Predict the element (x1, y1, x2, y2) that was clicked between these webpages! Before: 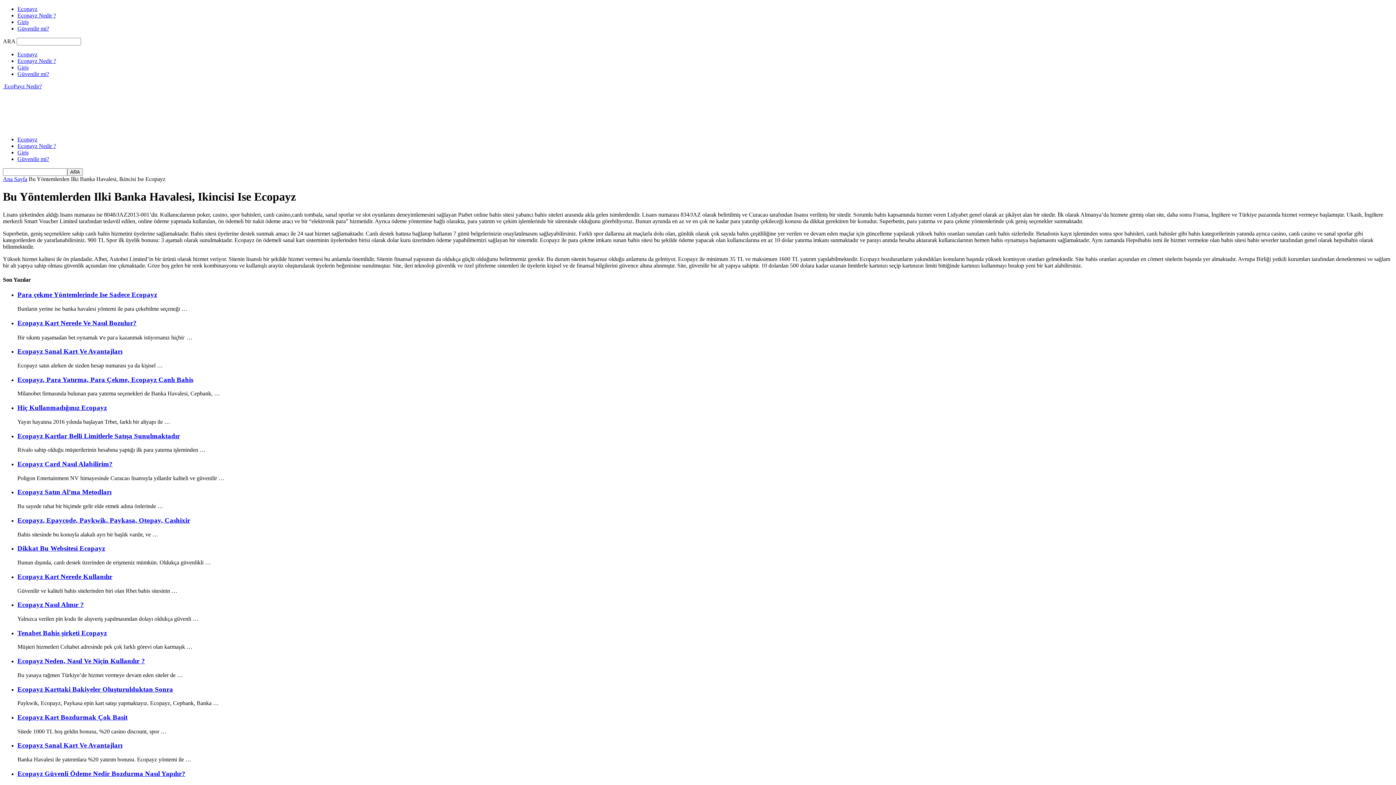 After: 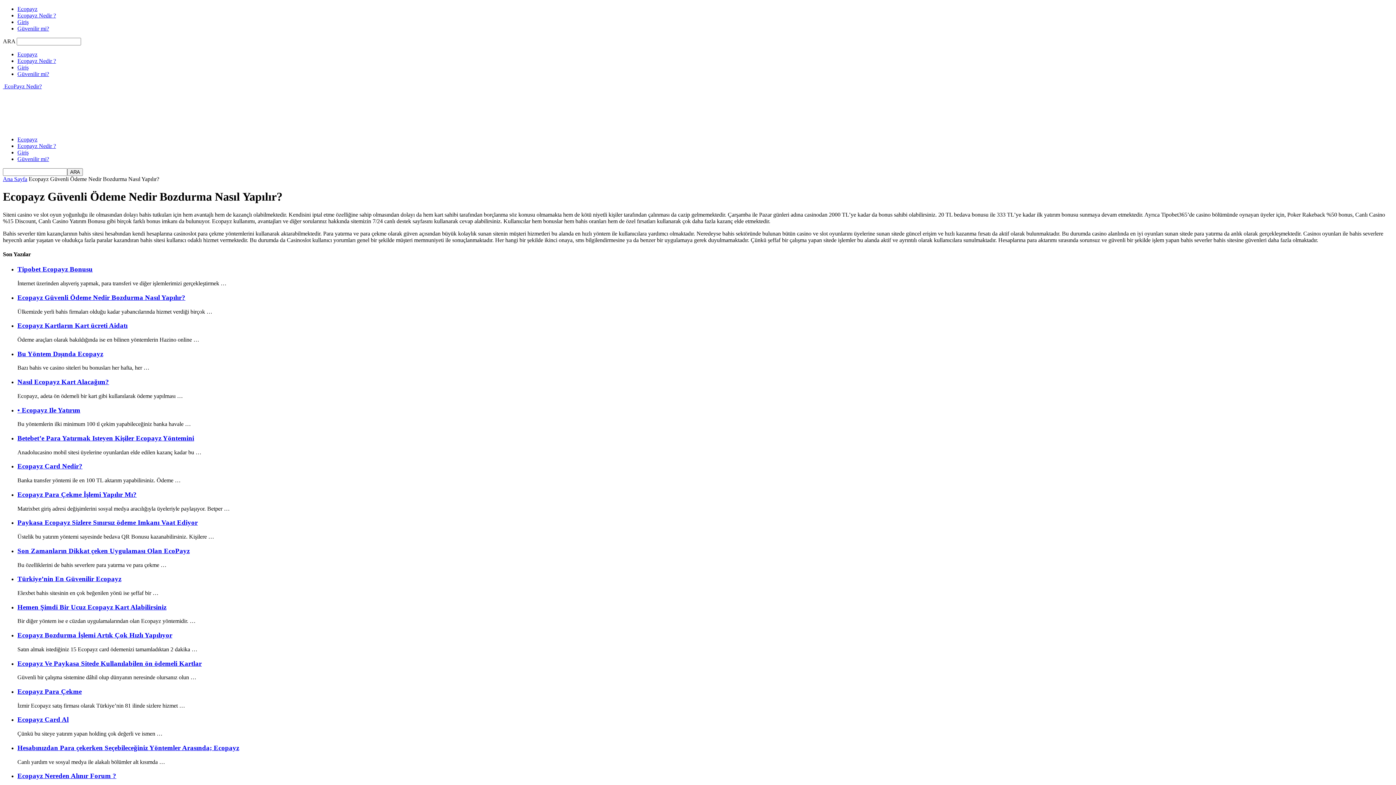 Action: bbox: (17, 770, 185, 777) label: Ecopayz Güvenli Ödeme Nedir Bozdurma Nasıl Yapılır?